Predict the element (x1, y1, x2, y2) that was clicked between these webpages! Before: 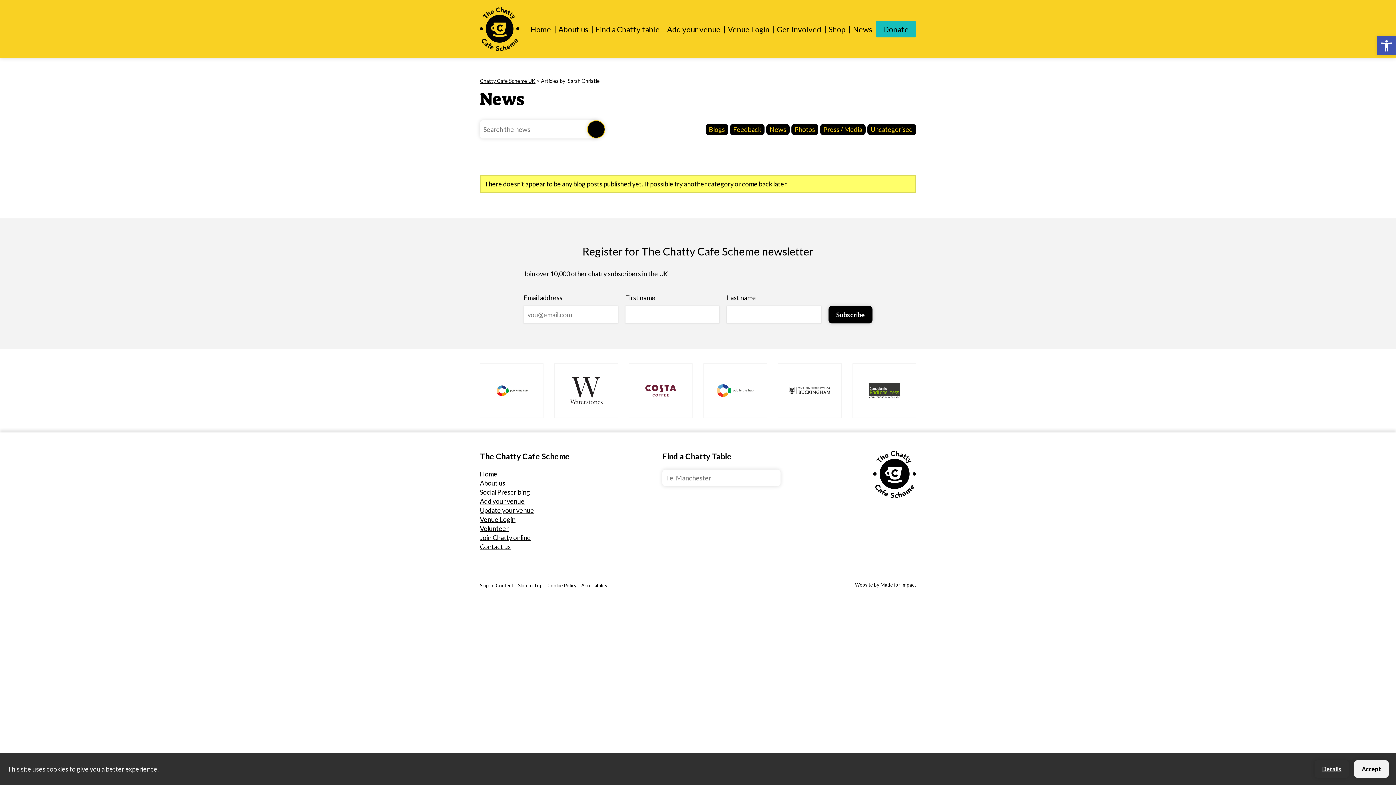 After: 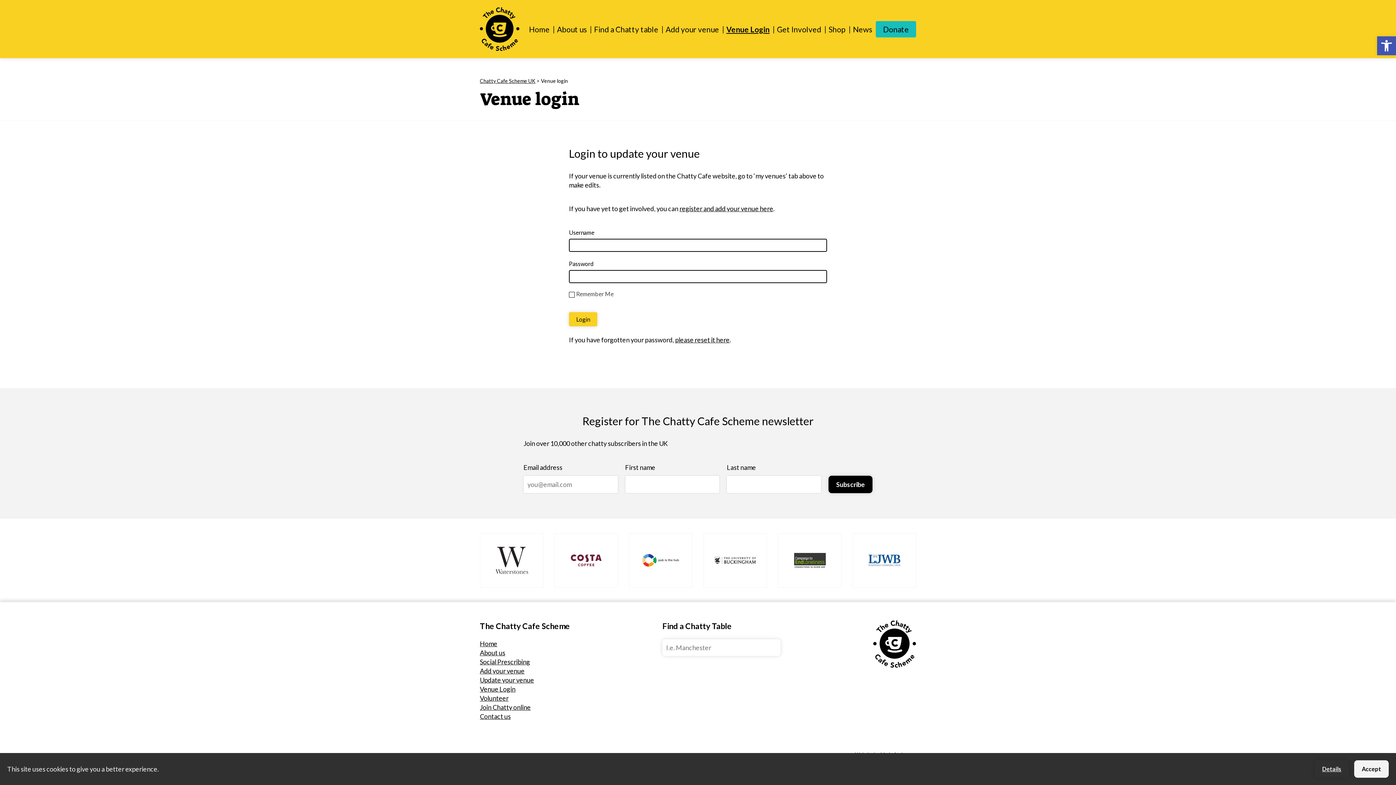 Action: bbox: (480, 506, 534, 514) label: Update your venue